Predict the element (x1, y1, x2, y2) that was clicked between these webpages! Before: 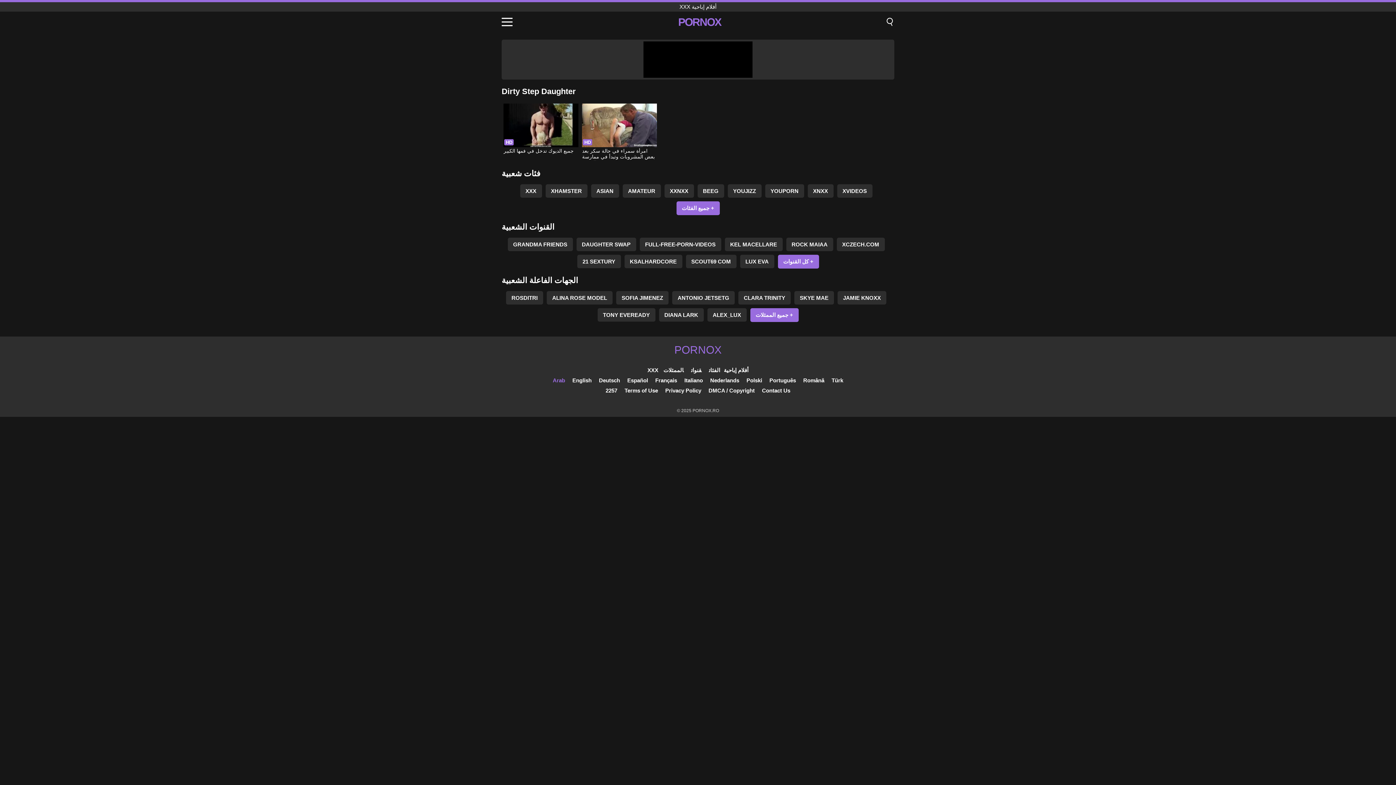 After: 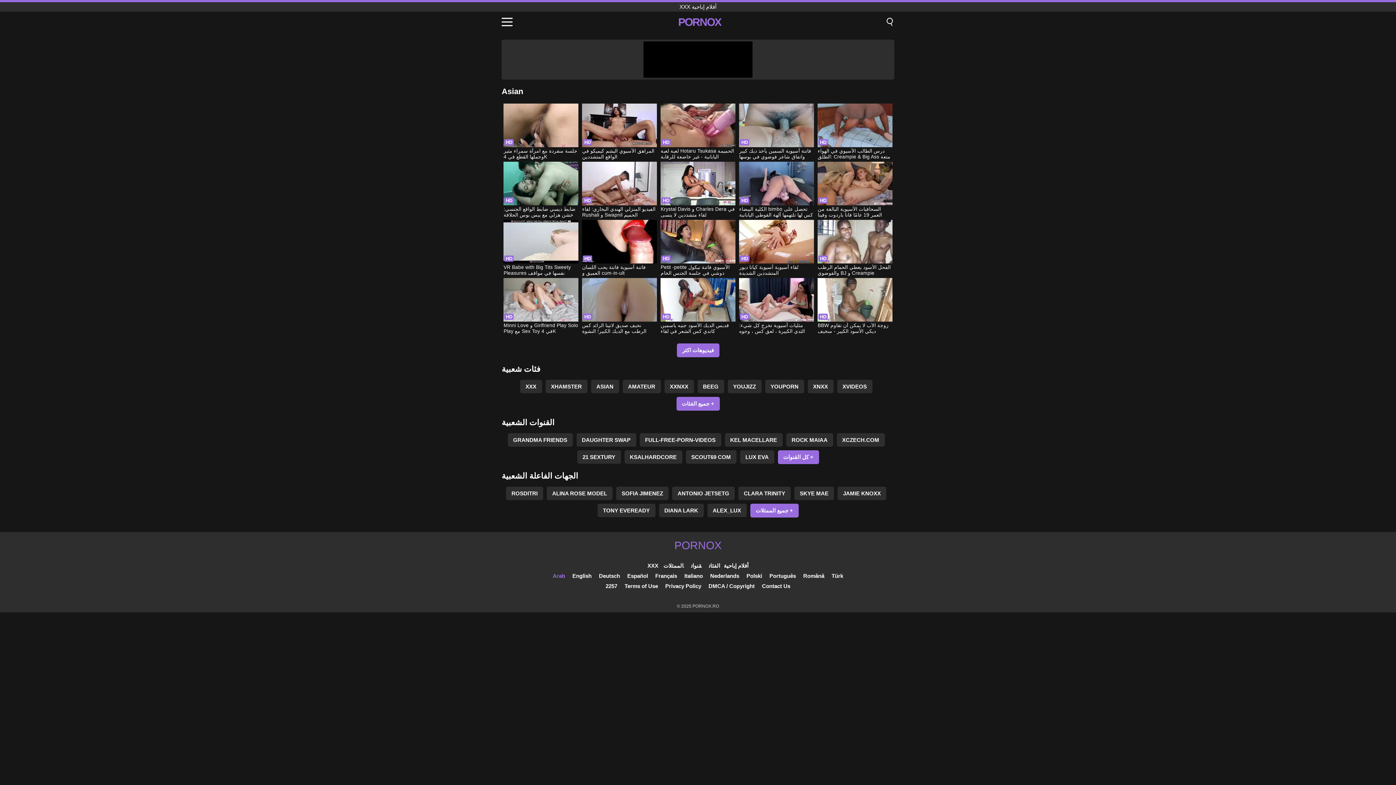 Action: bbox: (591, 184, 619, 197) label: ASIAN